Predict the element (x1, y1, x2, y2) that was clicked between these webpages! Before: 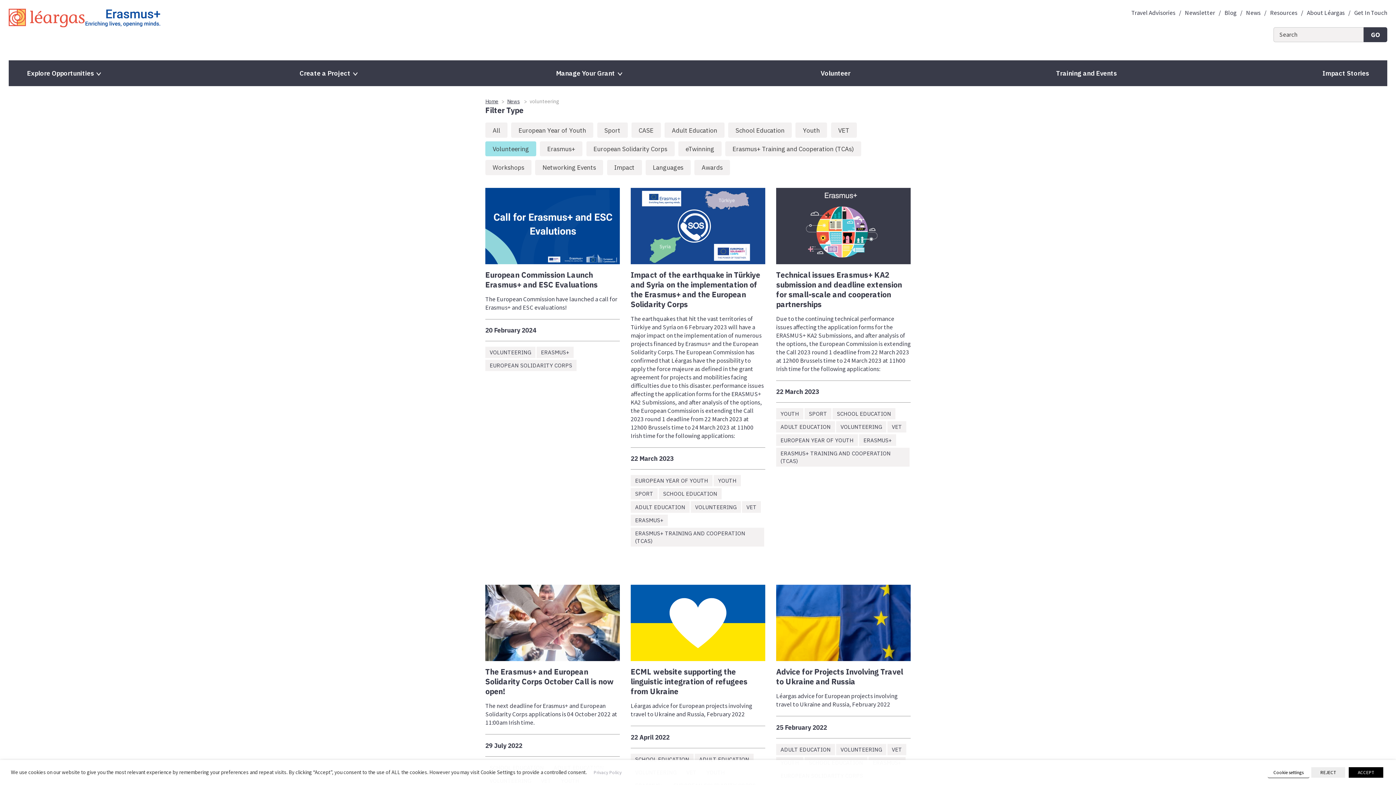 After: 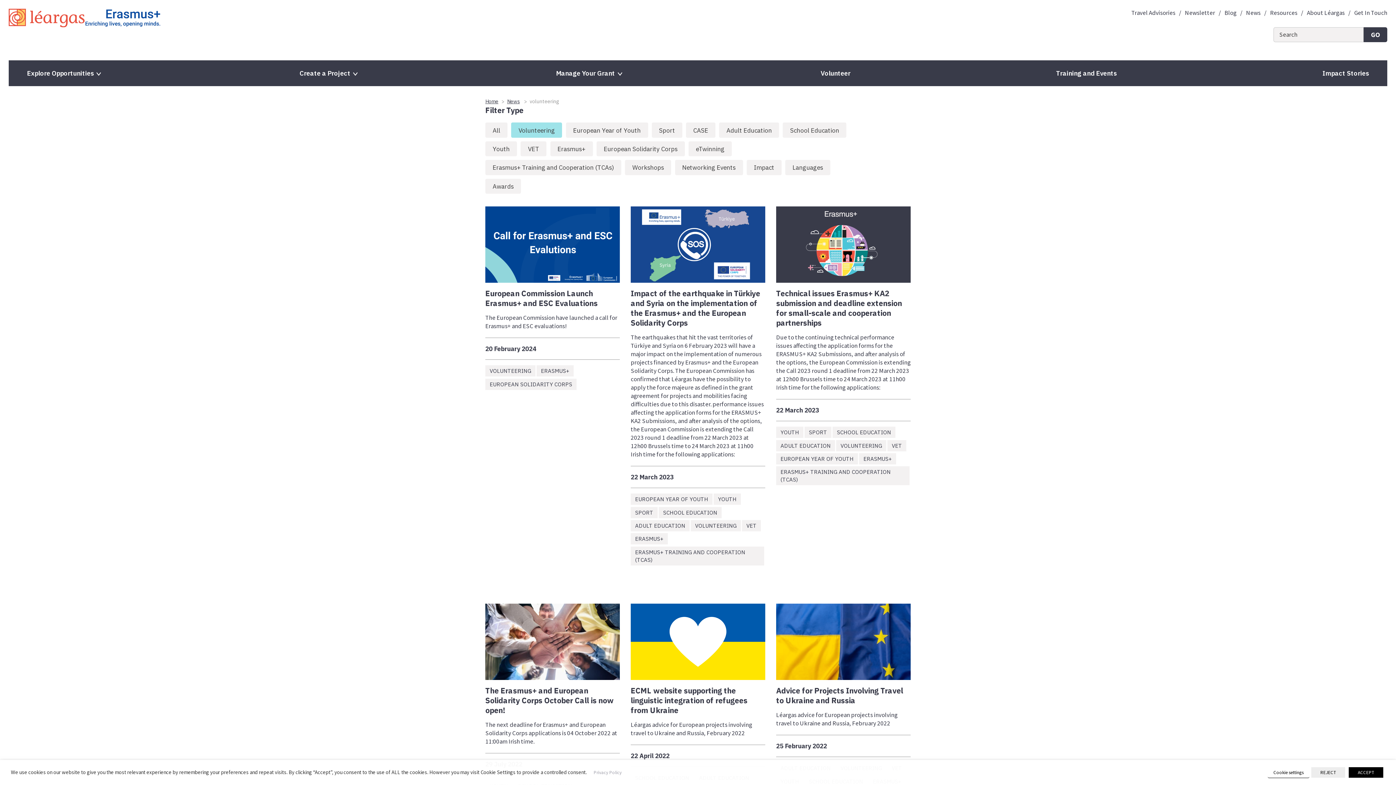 Action: label: VOLUNTEERING bbox: (485, 346, 535, 358)